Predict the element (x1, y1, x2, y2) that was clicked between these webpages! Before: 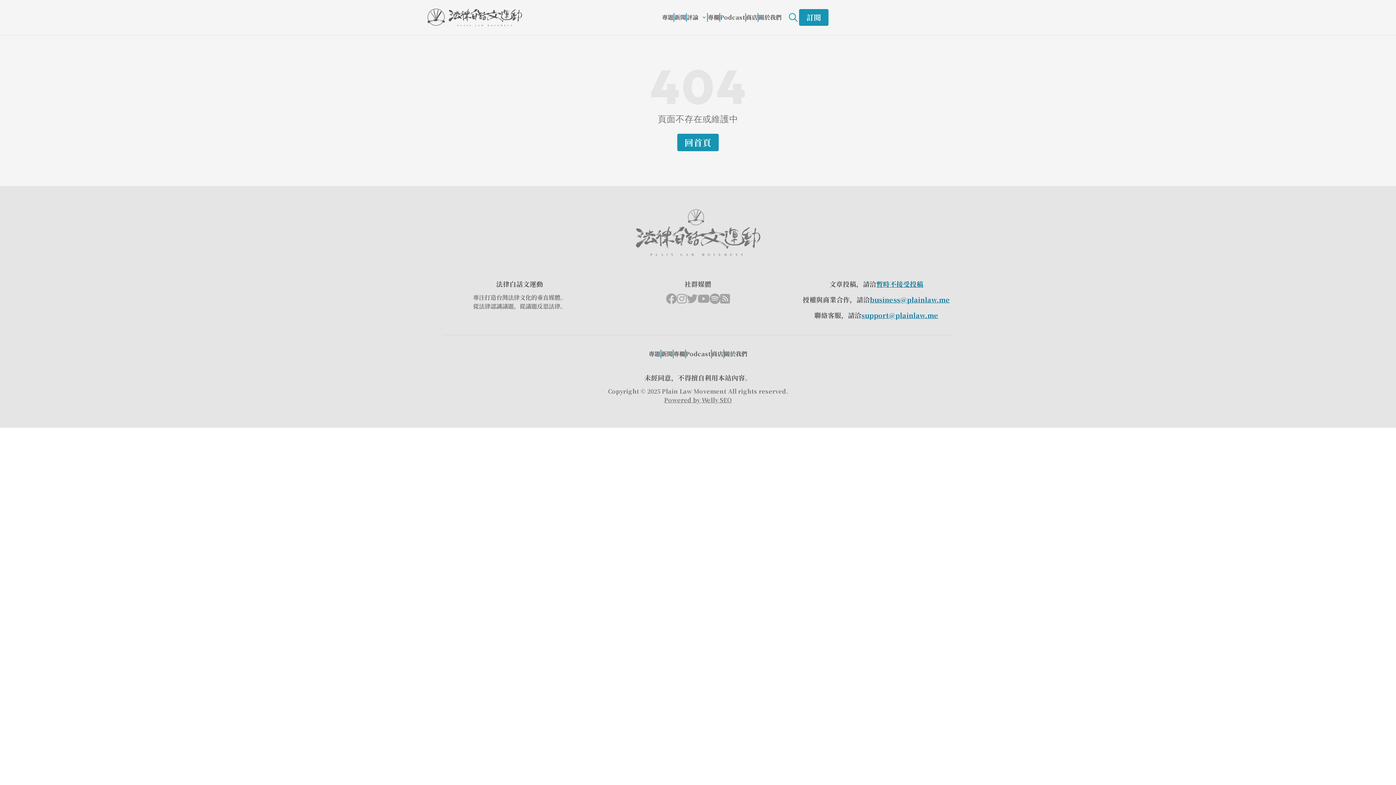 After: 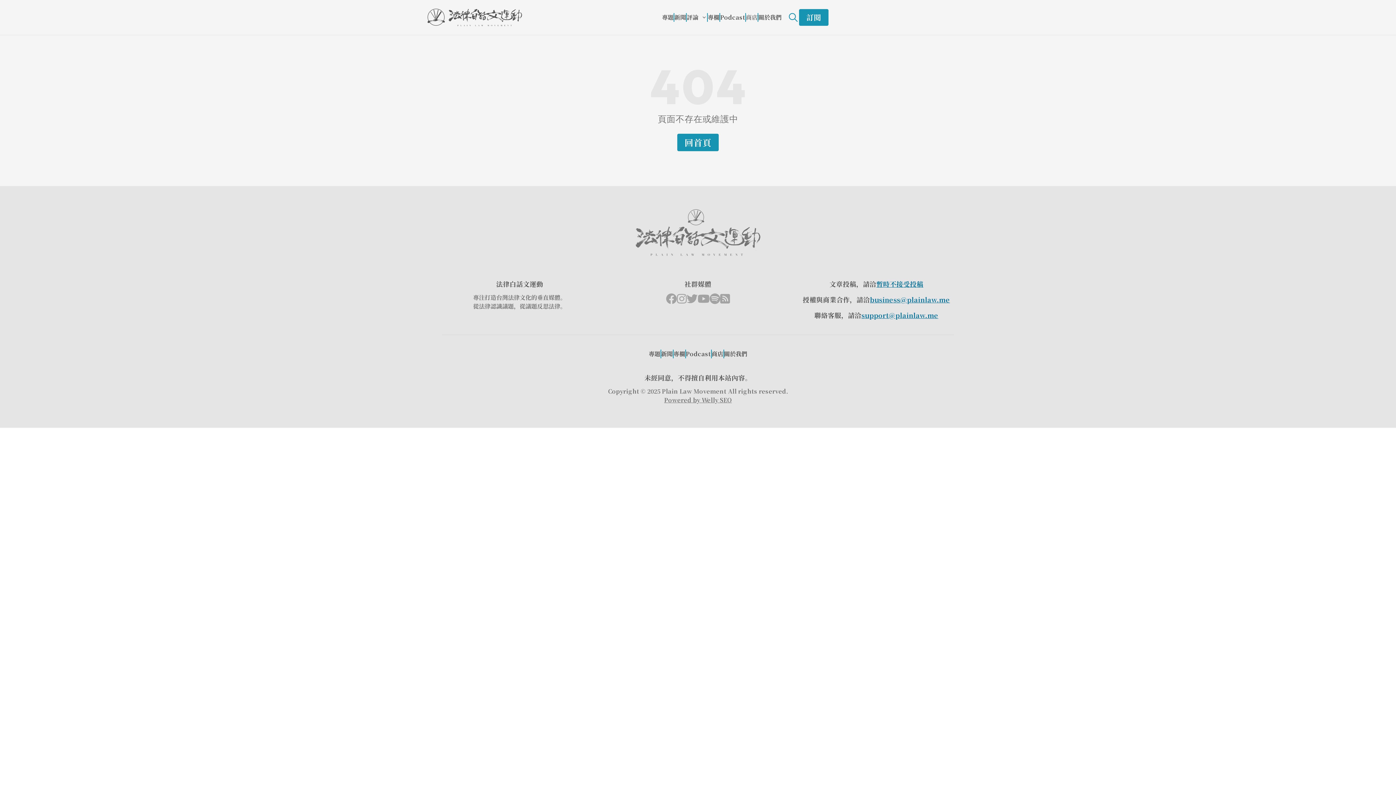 Action: label: 商店 bbox: (746, 13, 757, 21)